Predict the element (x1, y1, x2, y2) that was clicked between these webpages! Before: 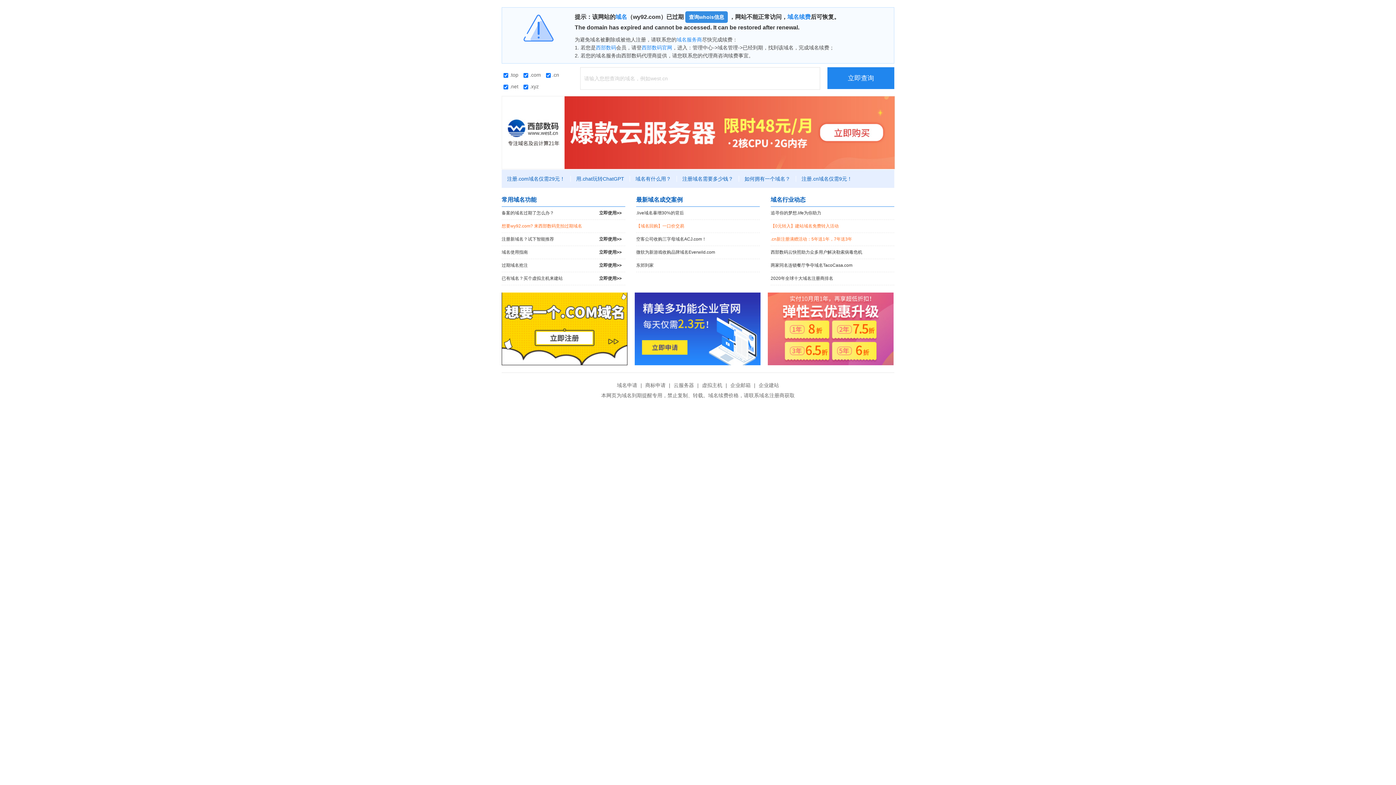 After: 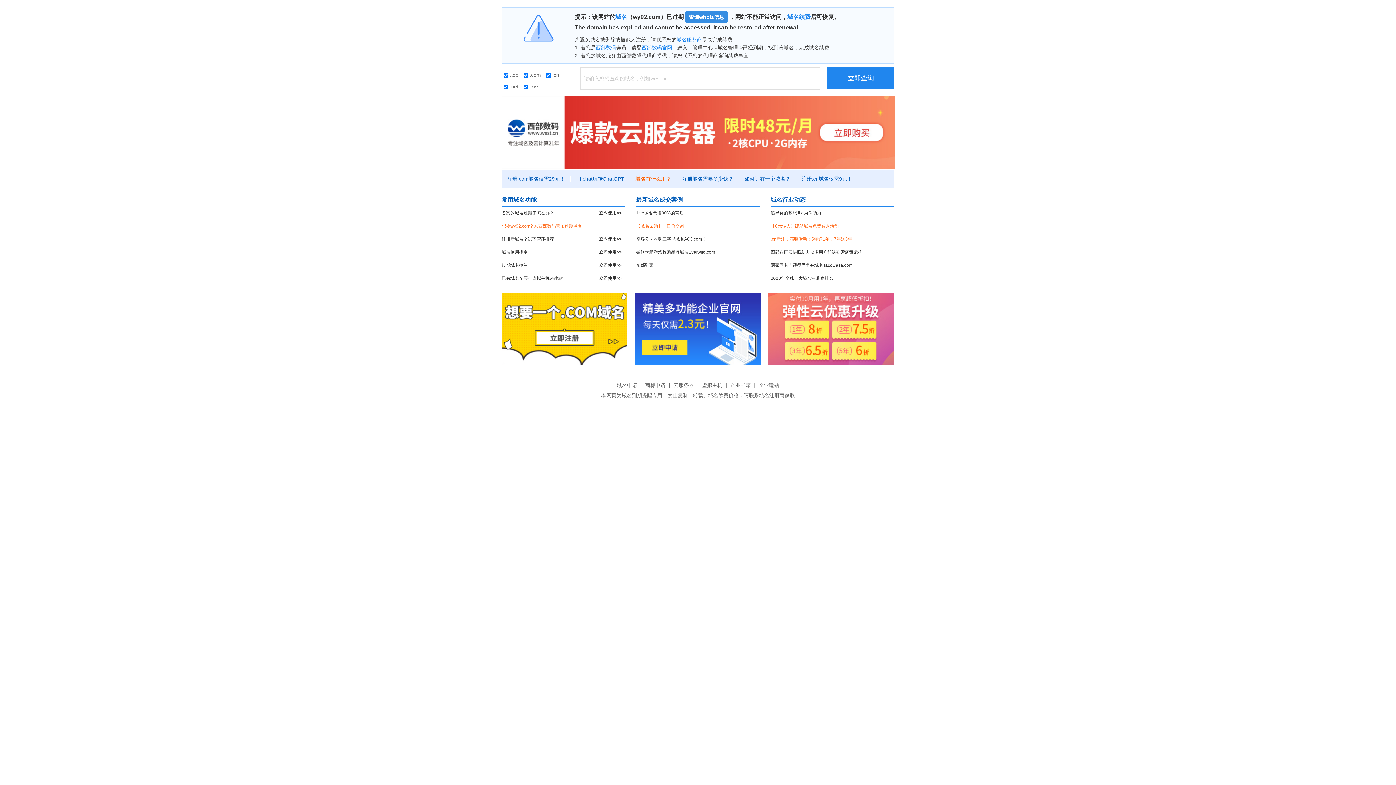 Action: label: 域名有什么用？ bbox: (630, 176, 677, 181)